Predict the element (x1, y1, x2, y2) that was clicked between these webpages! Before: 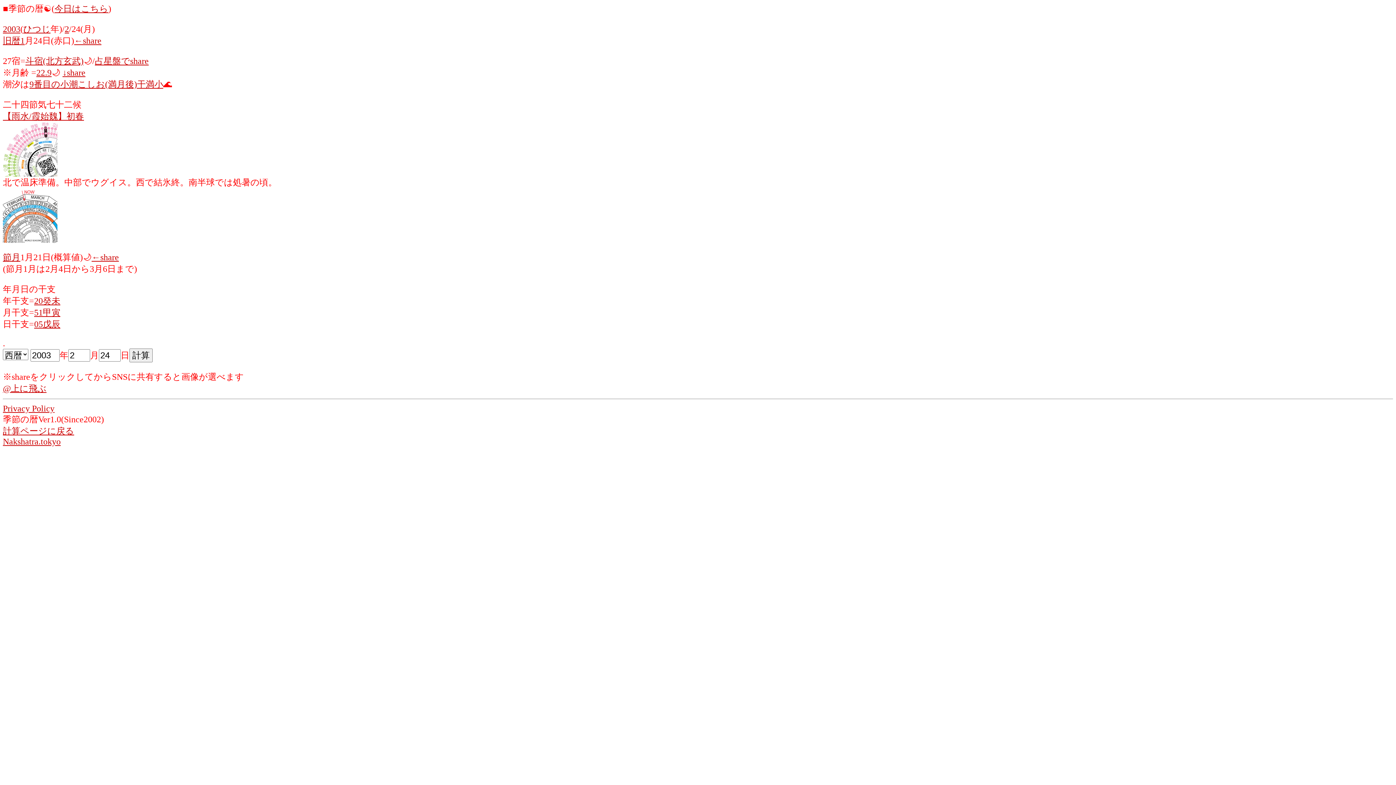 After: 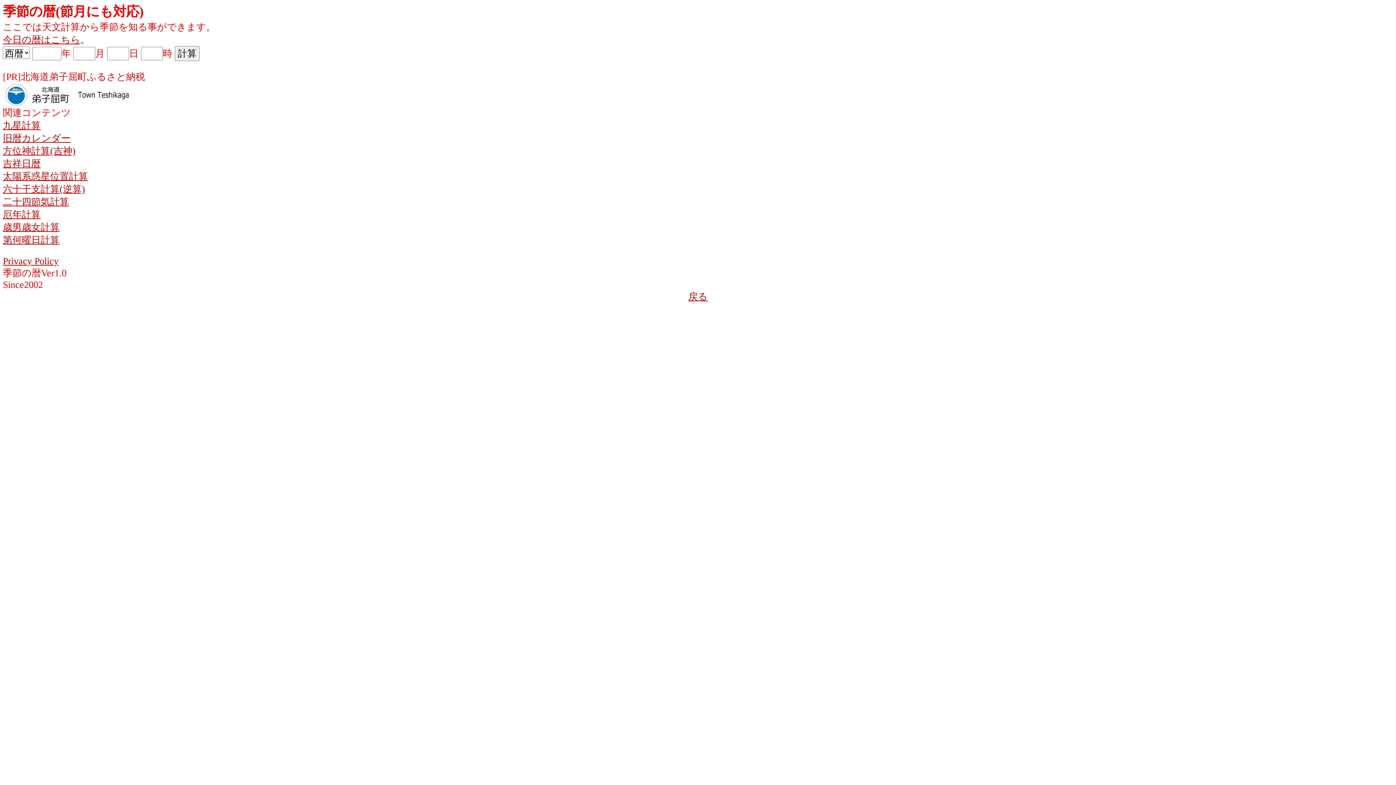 Action: label: 計算ページに戻る bbox: (2, 426, 74, 436)